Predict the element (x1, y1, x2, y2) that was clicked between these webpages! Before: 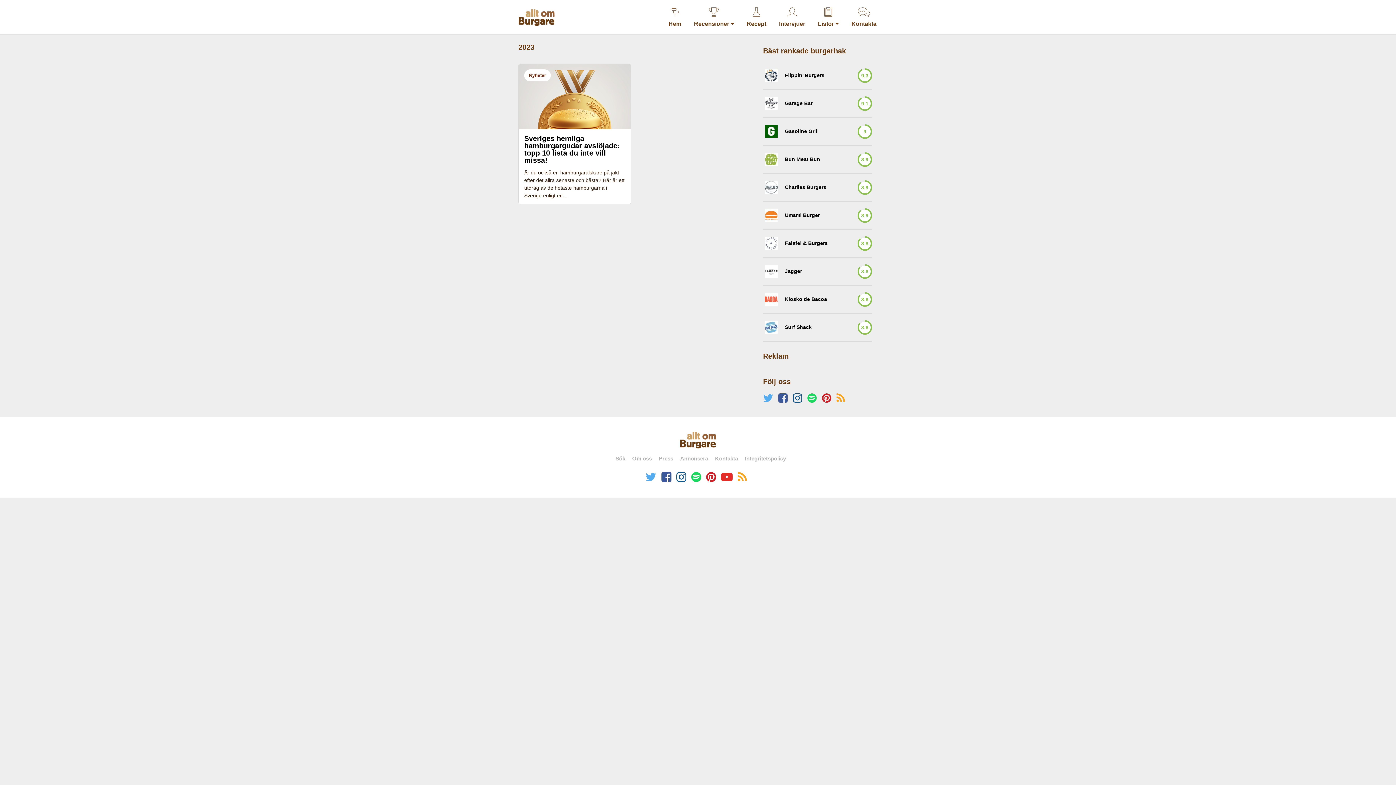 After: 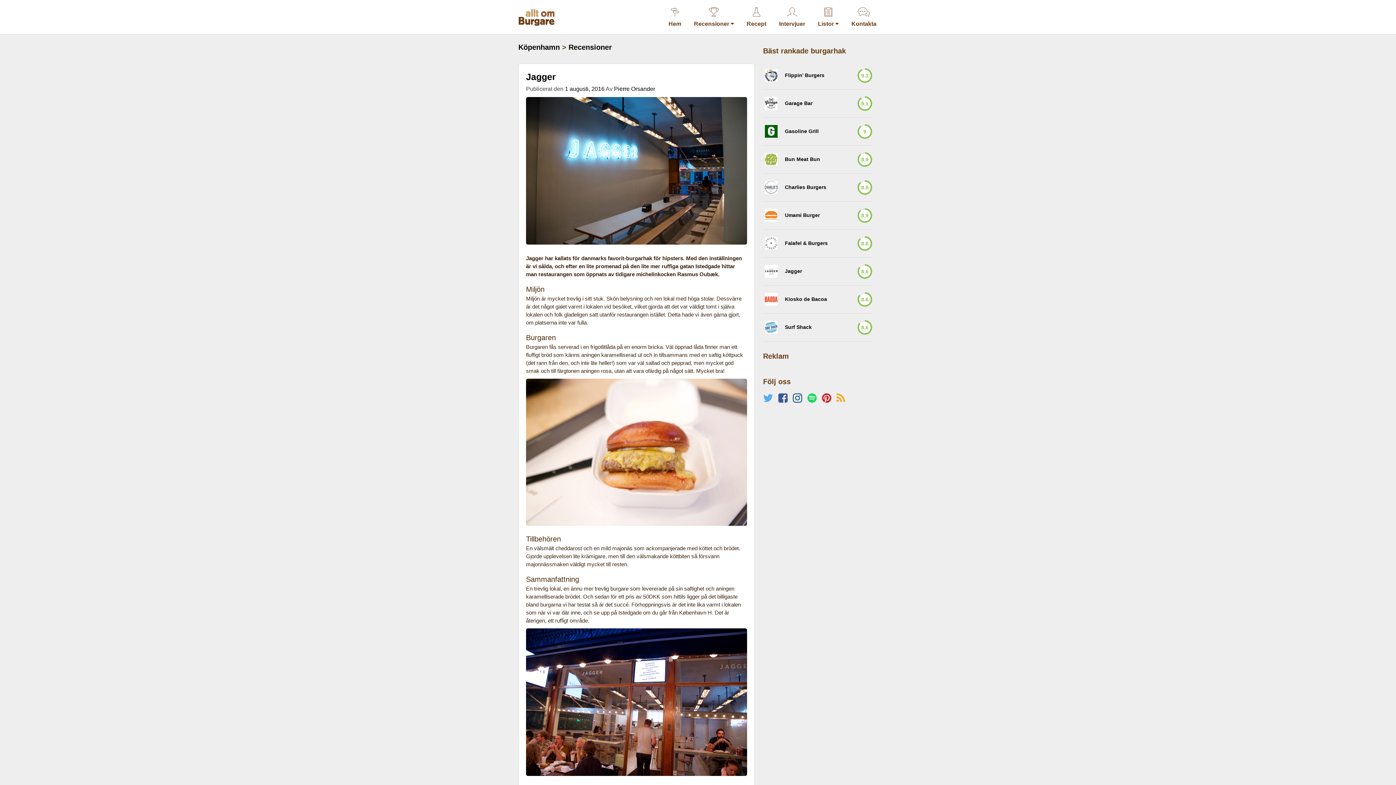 Action: label: Jagger bbox: (785, 269, 802, 273)